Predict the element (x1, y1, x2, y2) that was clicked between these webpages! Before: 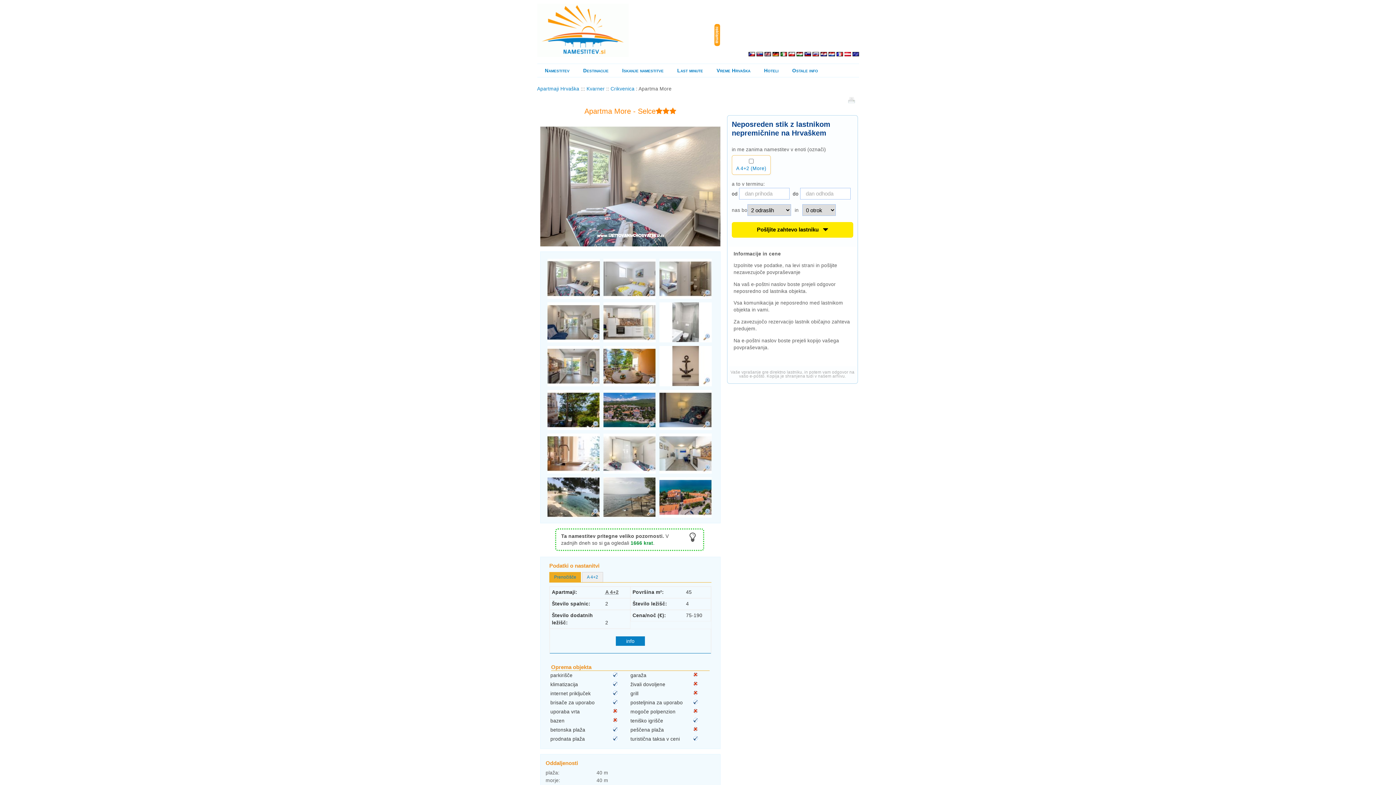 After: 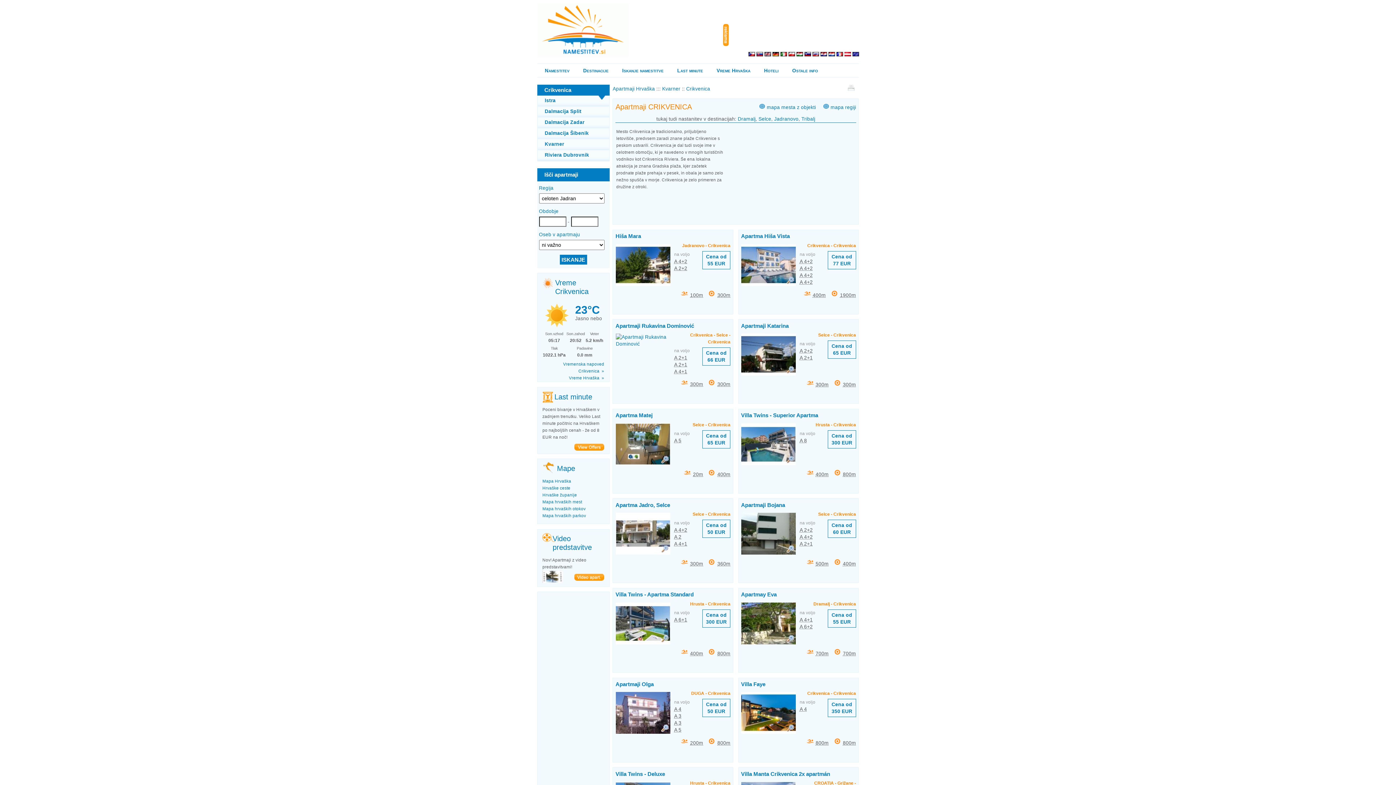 Action: bbox: (610, 86, 634, 91) label: Crikvenica